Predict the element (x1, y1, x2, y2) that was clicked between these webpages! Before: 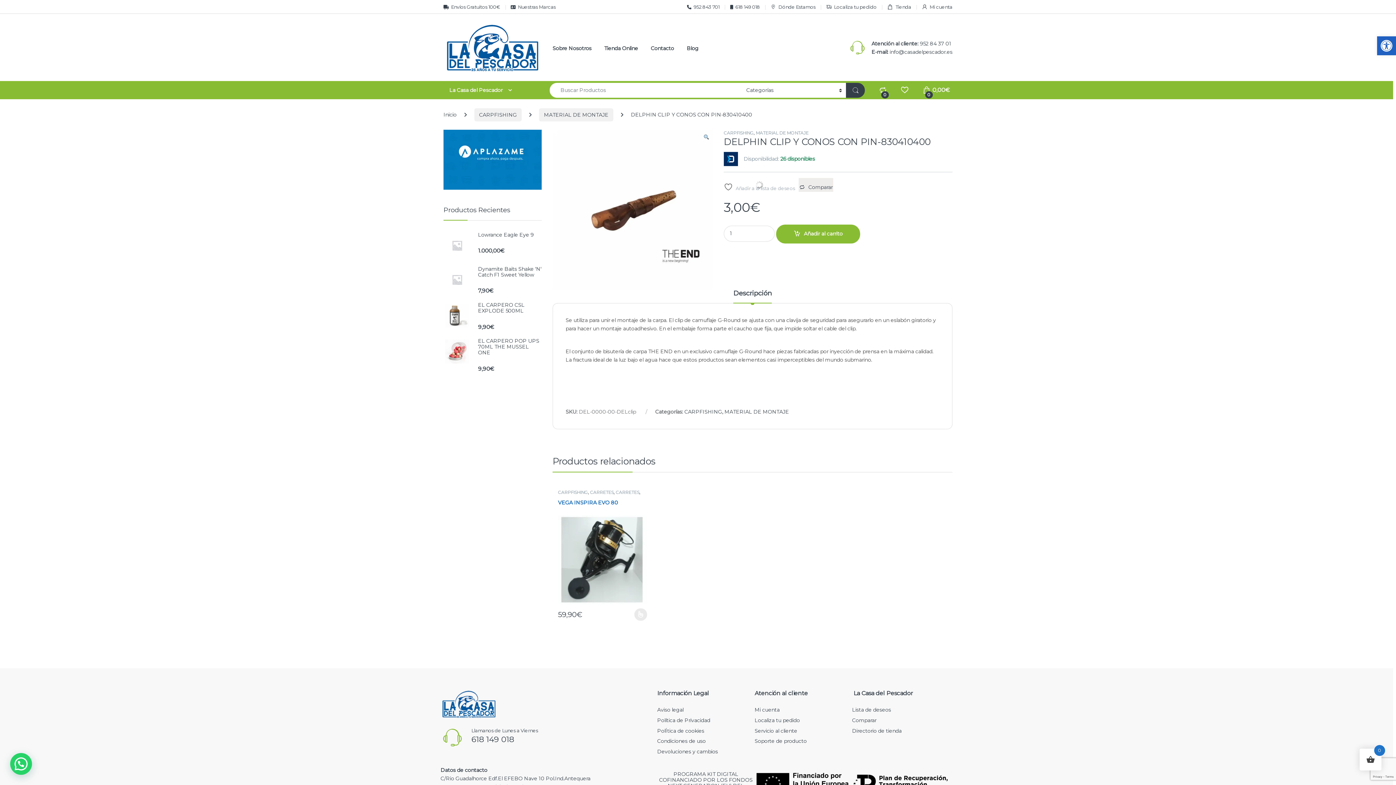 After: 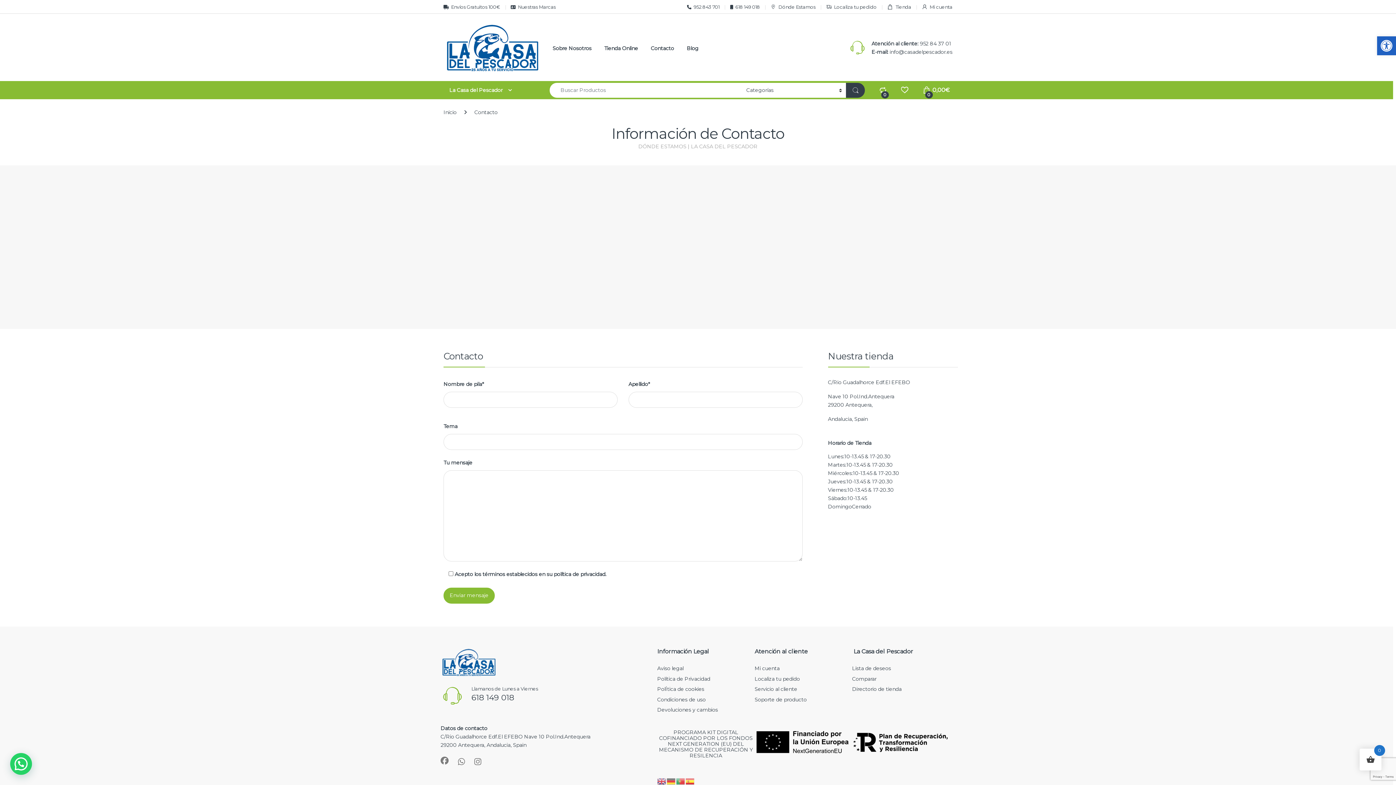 Action: label: Servicio al cliente bbox: (754, 727, 797, 734)